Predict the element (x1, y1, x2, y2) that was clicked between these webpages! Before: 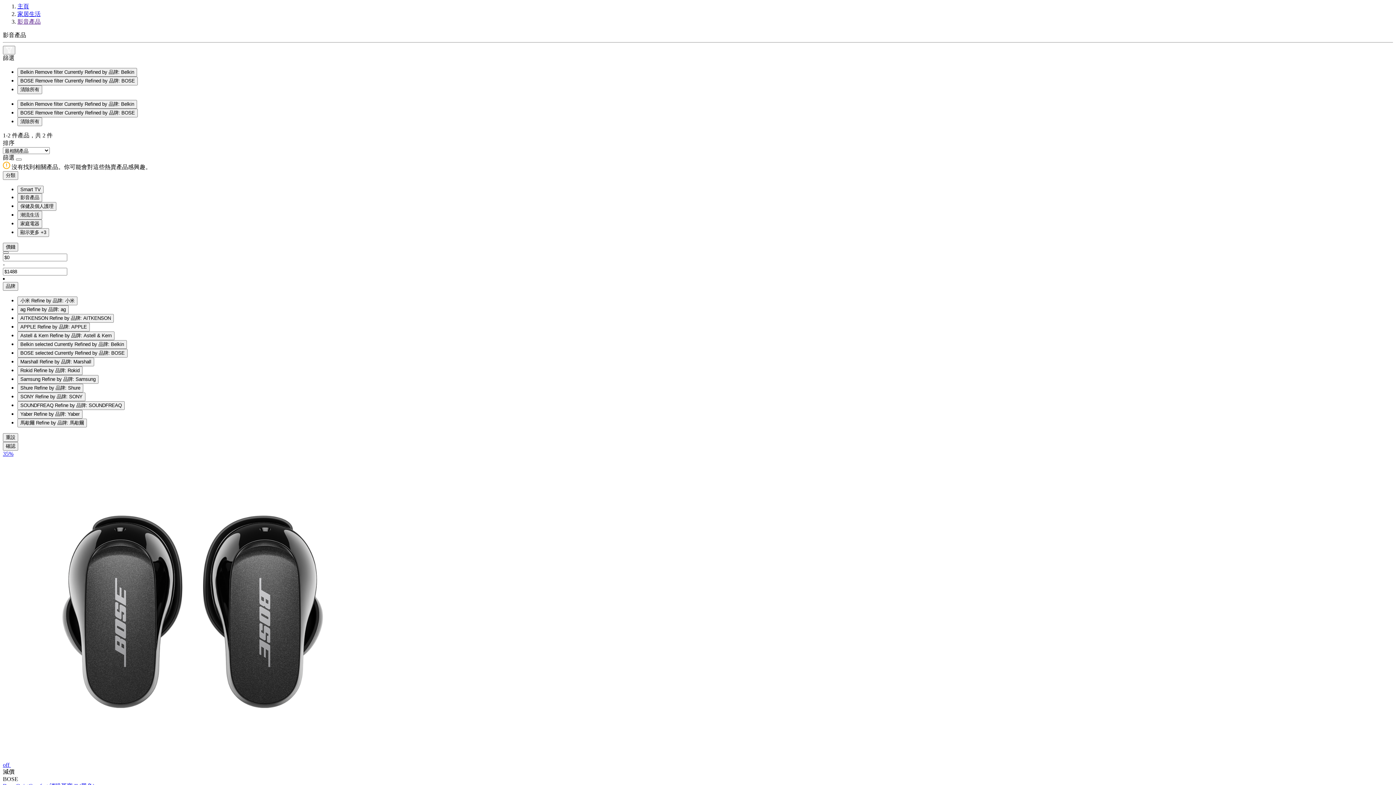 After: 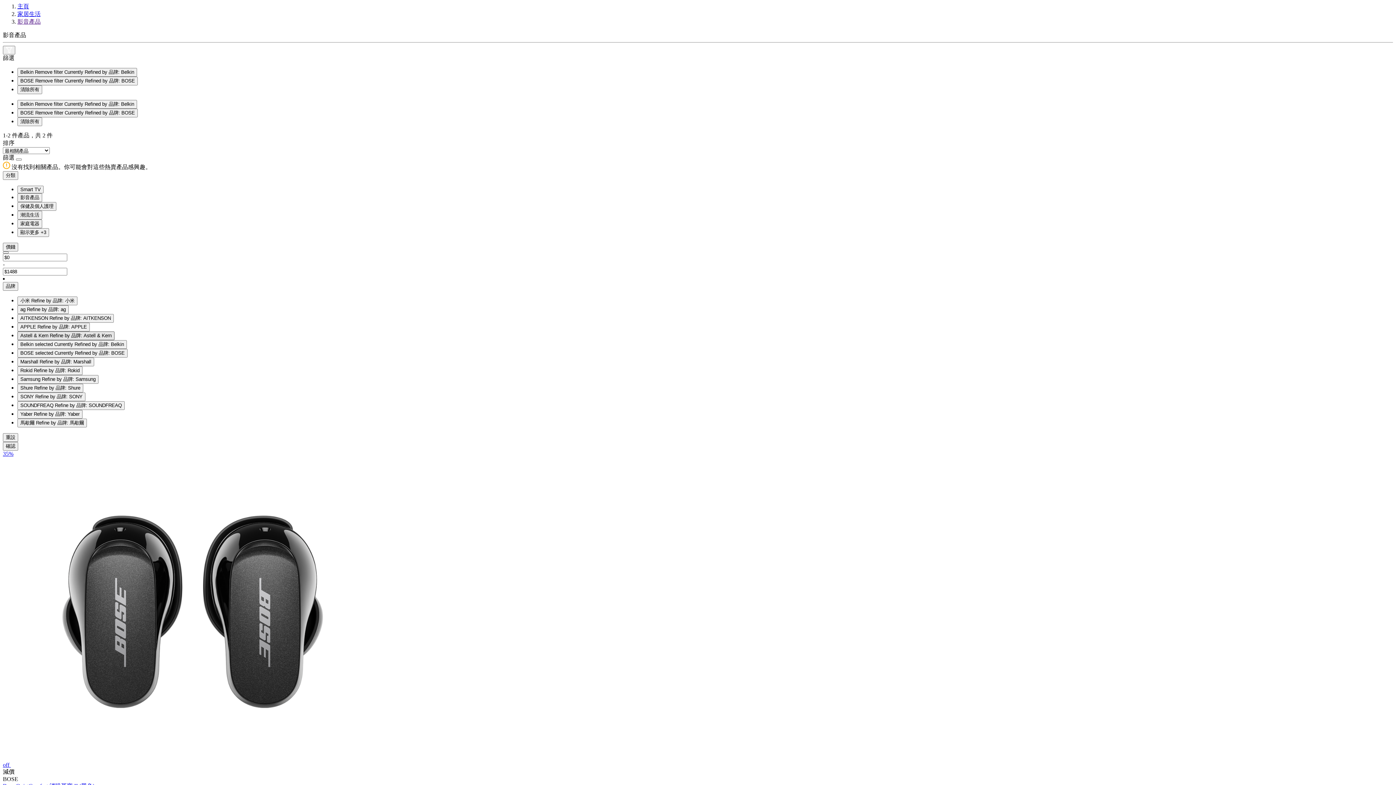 Action: label: Astell & Kern Refine by 品牌: Astell & Kern bbox: (17, 331, 114, 340)